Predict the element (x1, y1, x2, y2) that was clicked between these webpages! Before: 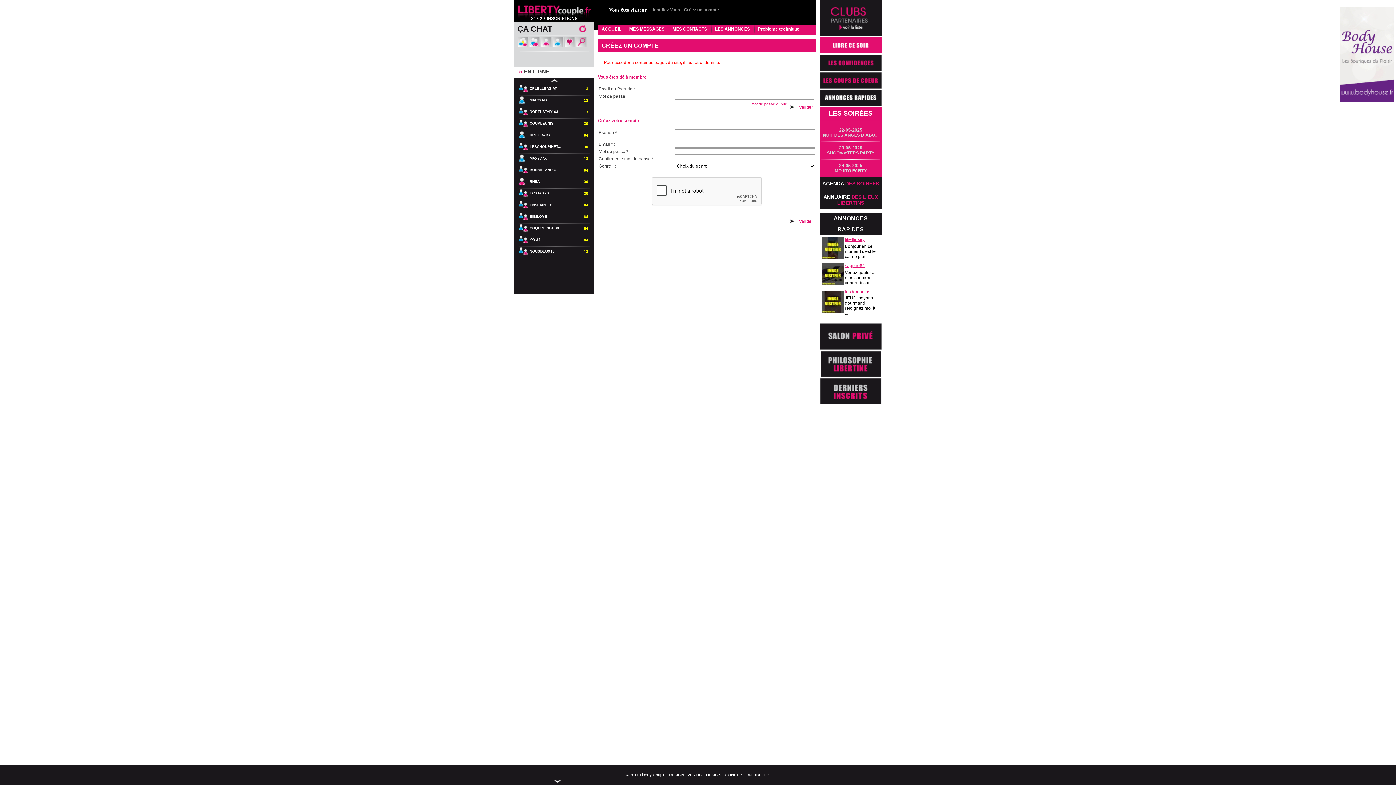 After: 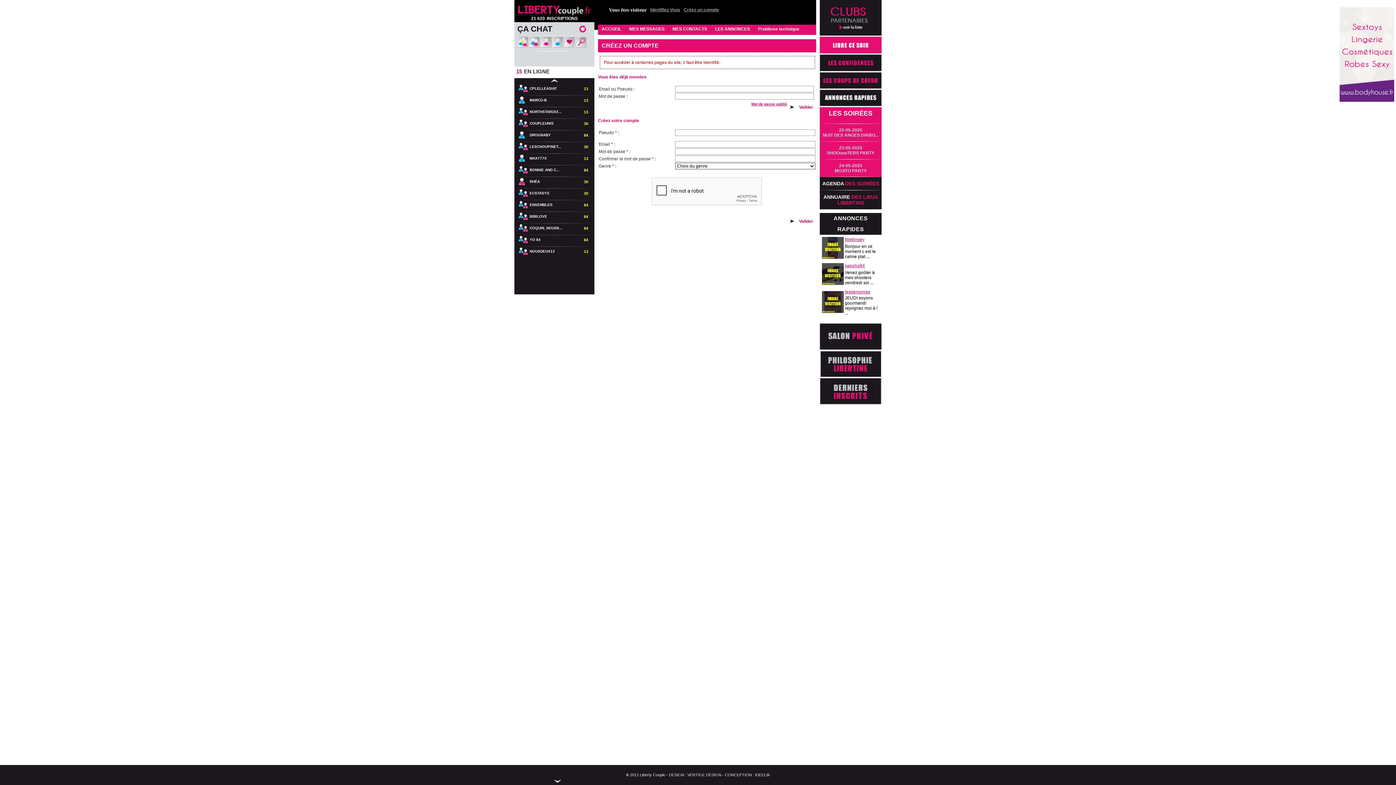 Action: bbox: (529, 121, 562, 125) label: COUPLEUNIS